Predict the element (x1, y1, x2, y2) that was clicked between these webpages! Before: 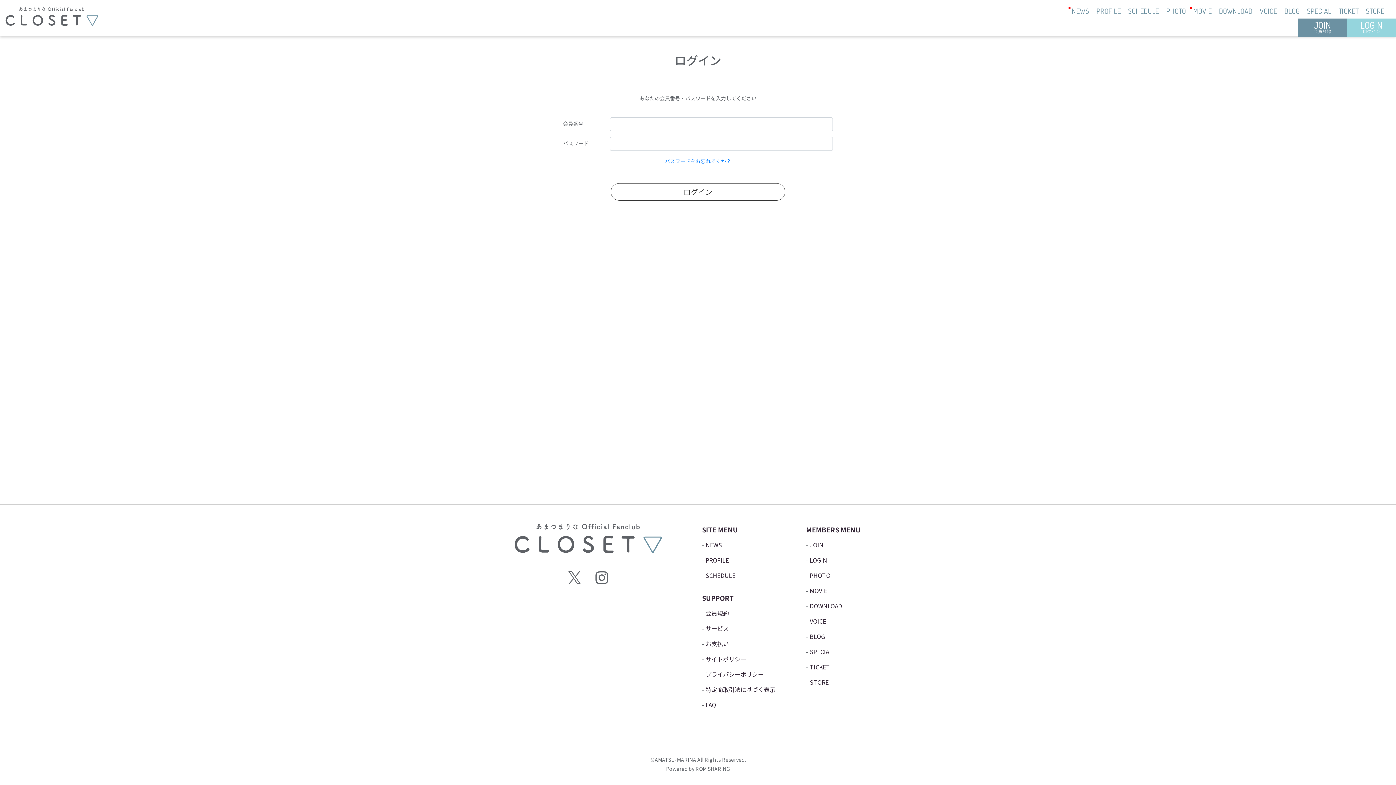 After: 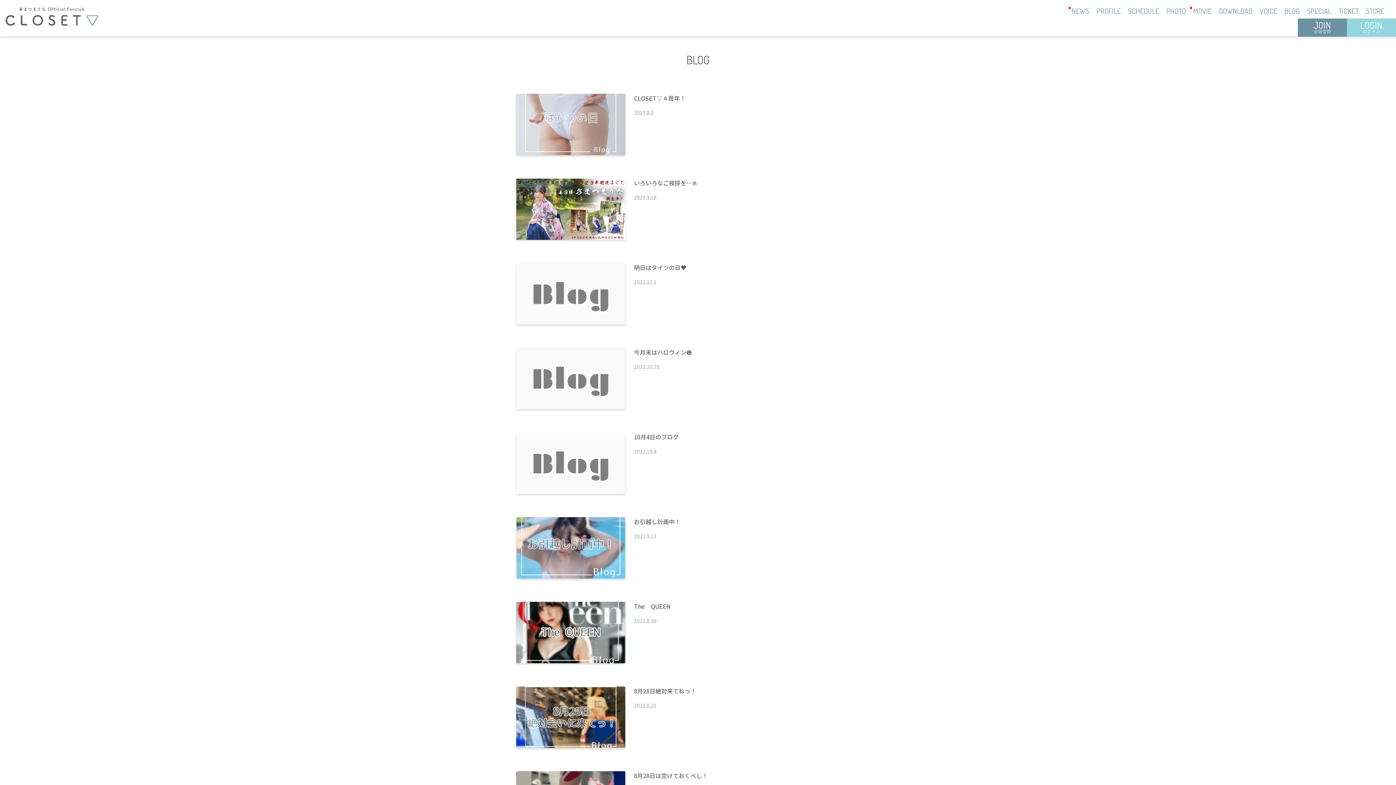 Action: label: BLOG bbox: (1284, 6, 1300, 15)